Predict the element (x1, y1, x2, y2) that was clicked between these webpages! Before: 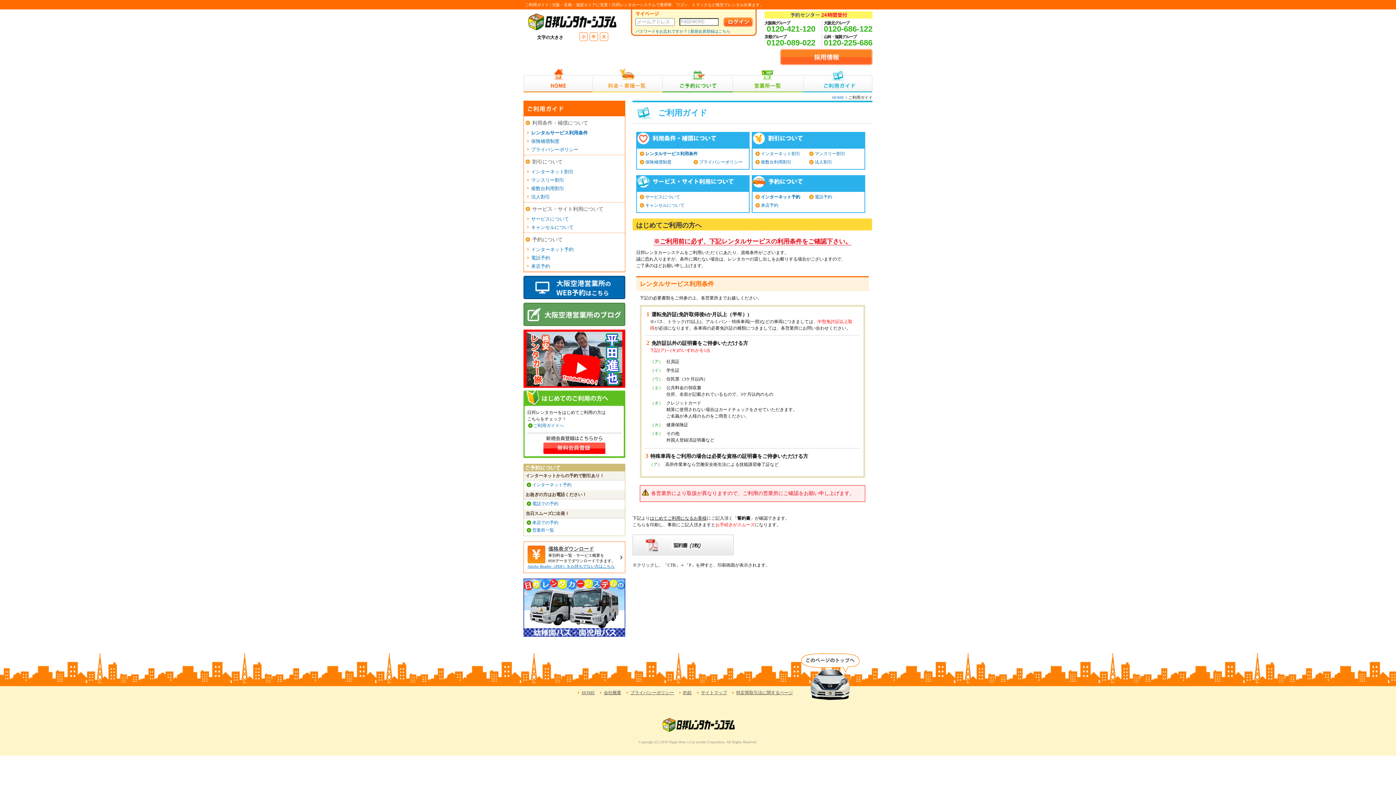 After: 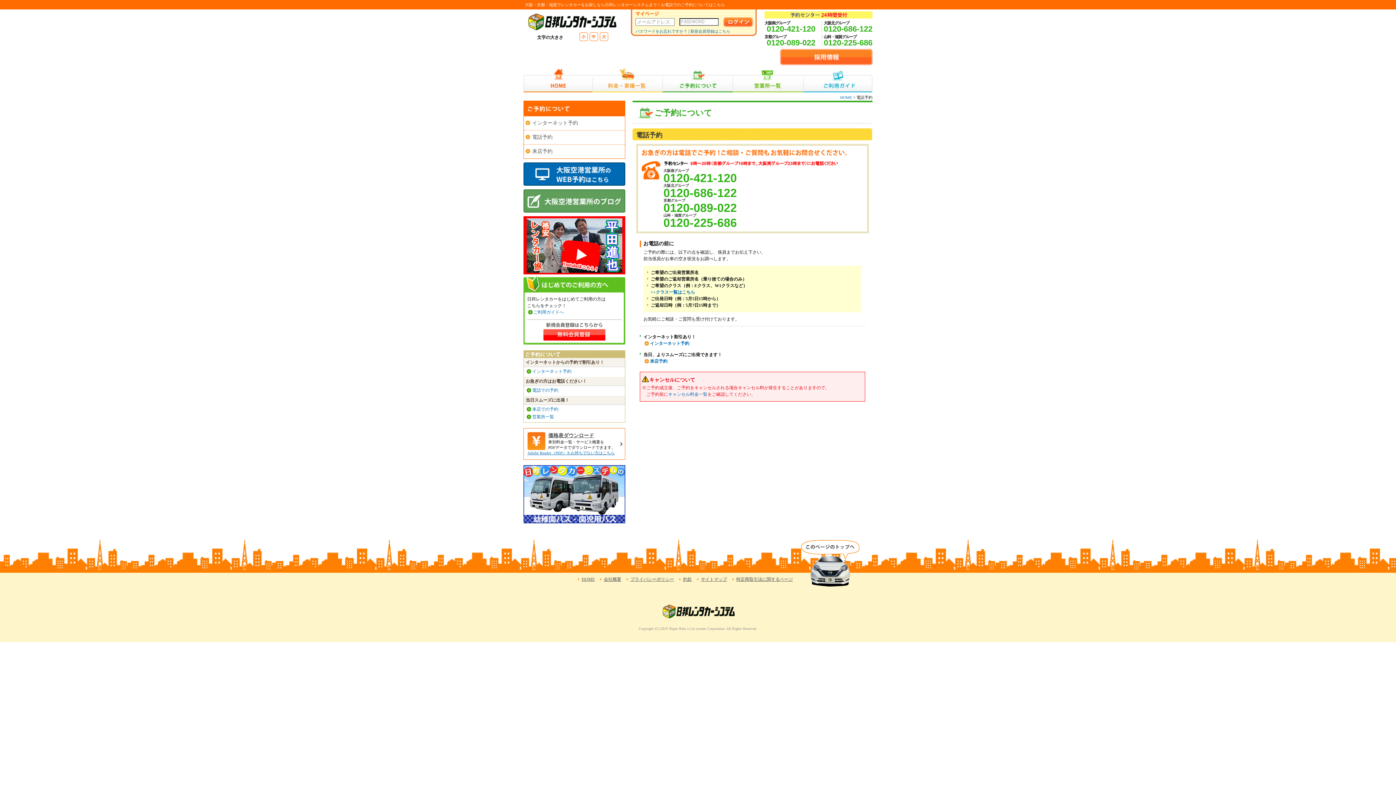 Action: bbox: (531, 255, 550, 260) label: 電話予約